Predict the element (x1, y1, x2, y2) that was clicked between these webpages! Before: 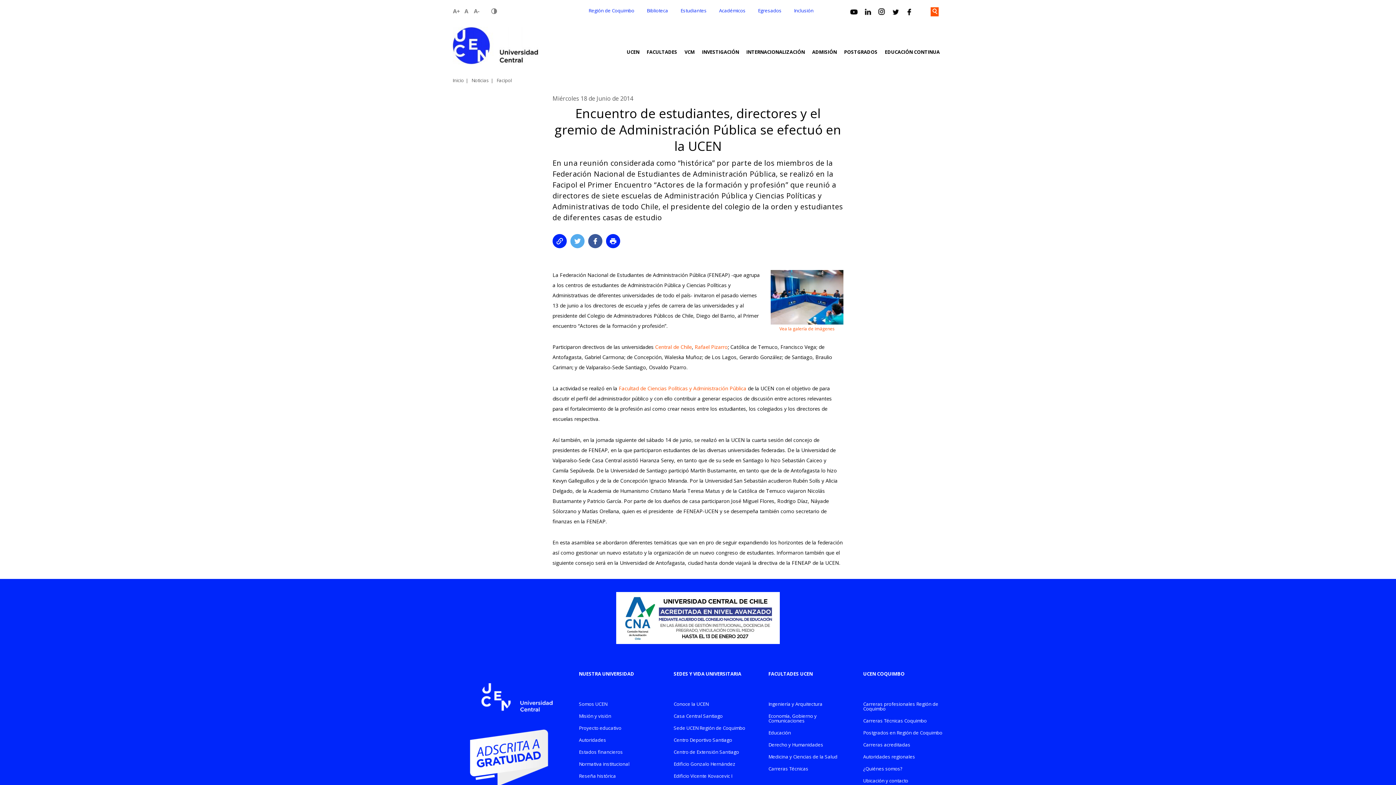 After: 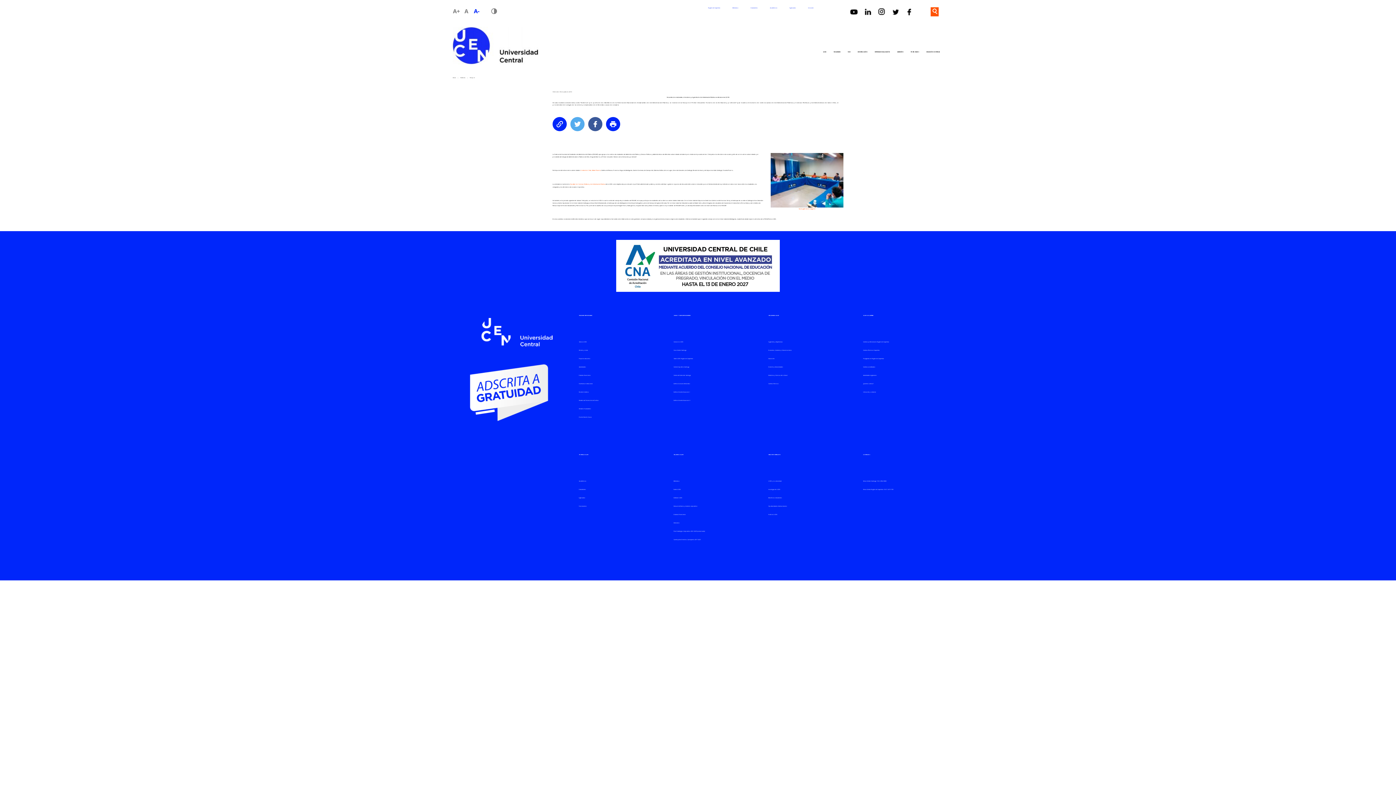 Action: bbox: (473, 7, 480, 14)